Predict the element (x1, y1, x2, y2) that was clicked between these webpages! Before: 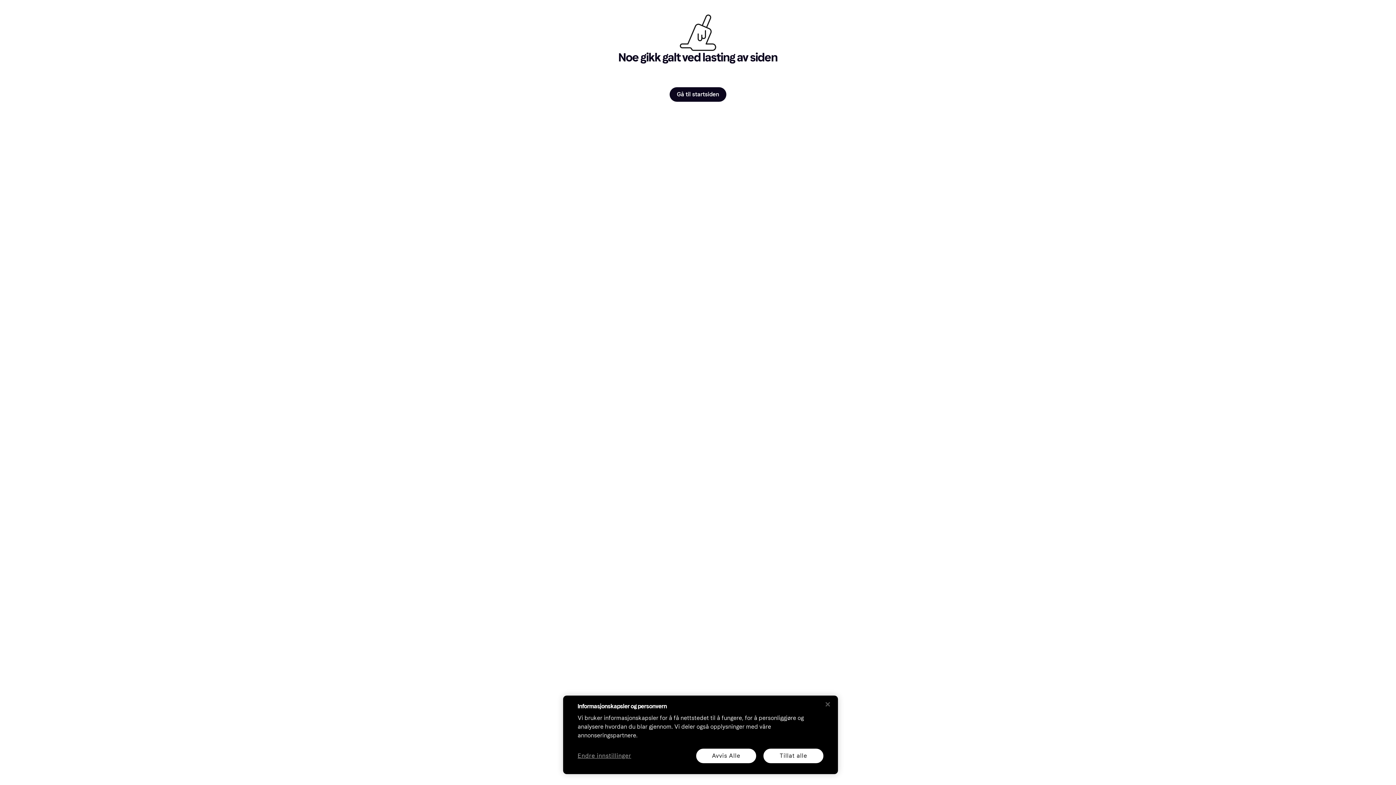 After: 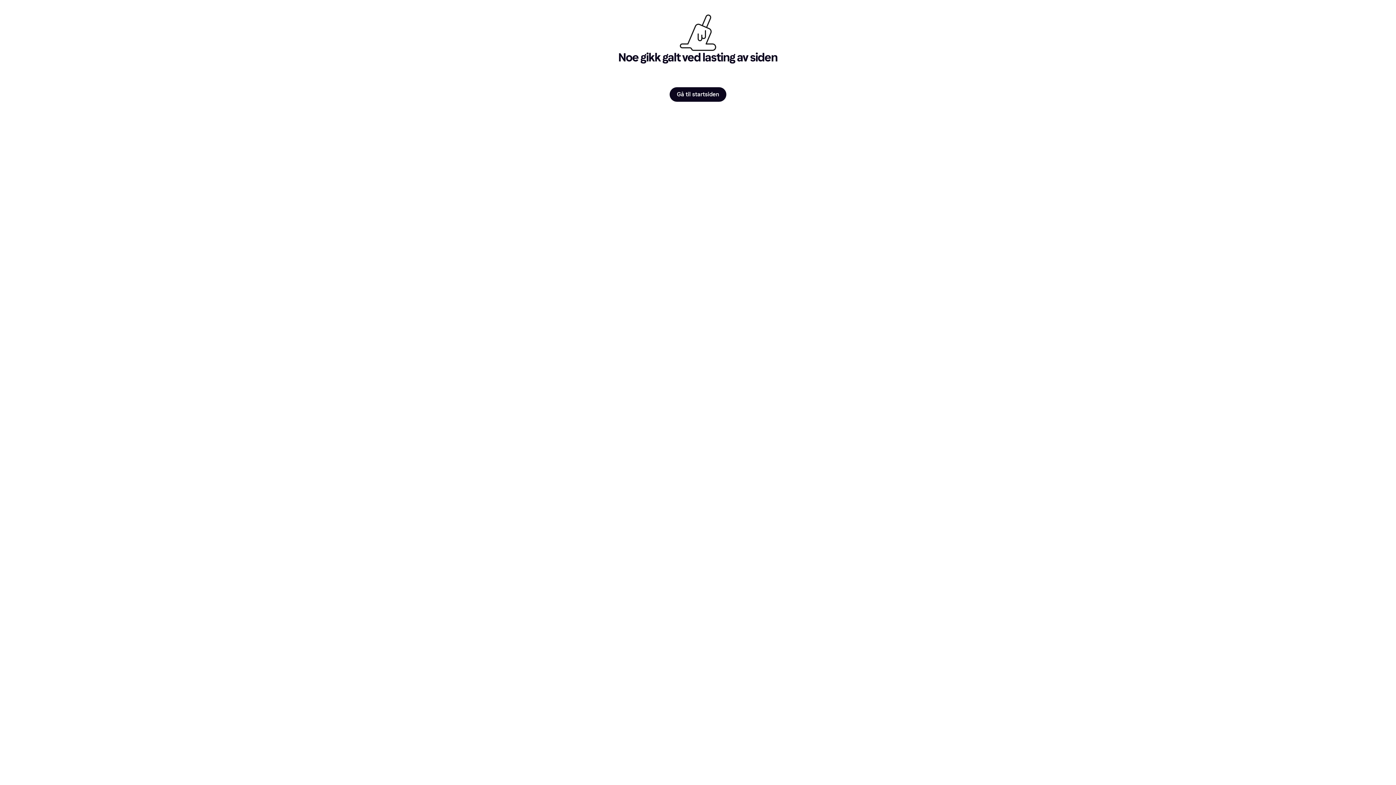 Action: label: Avvis Alle bbox: (696, 749, 756, 763)